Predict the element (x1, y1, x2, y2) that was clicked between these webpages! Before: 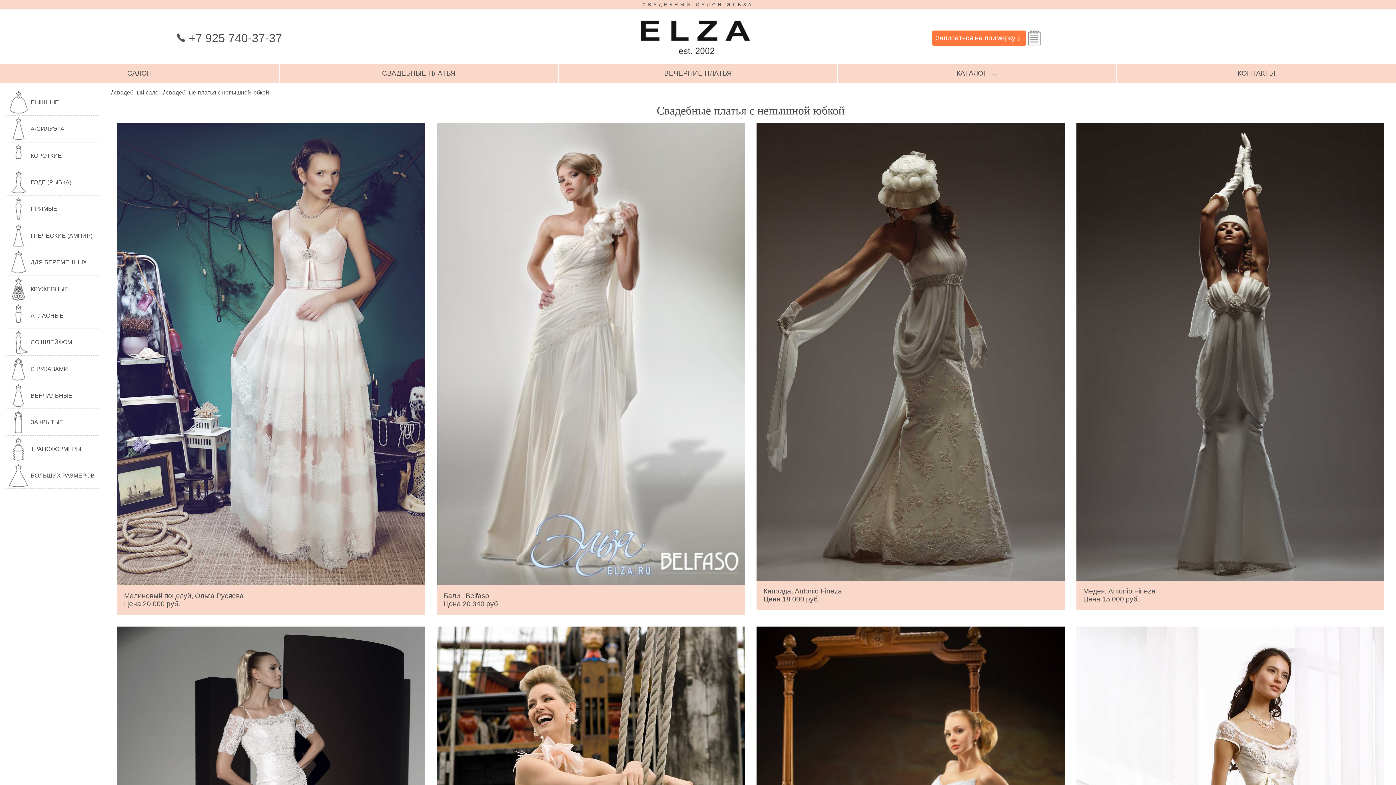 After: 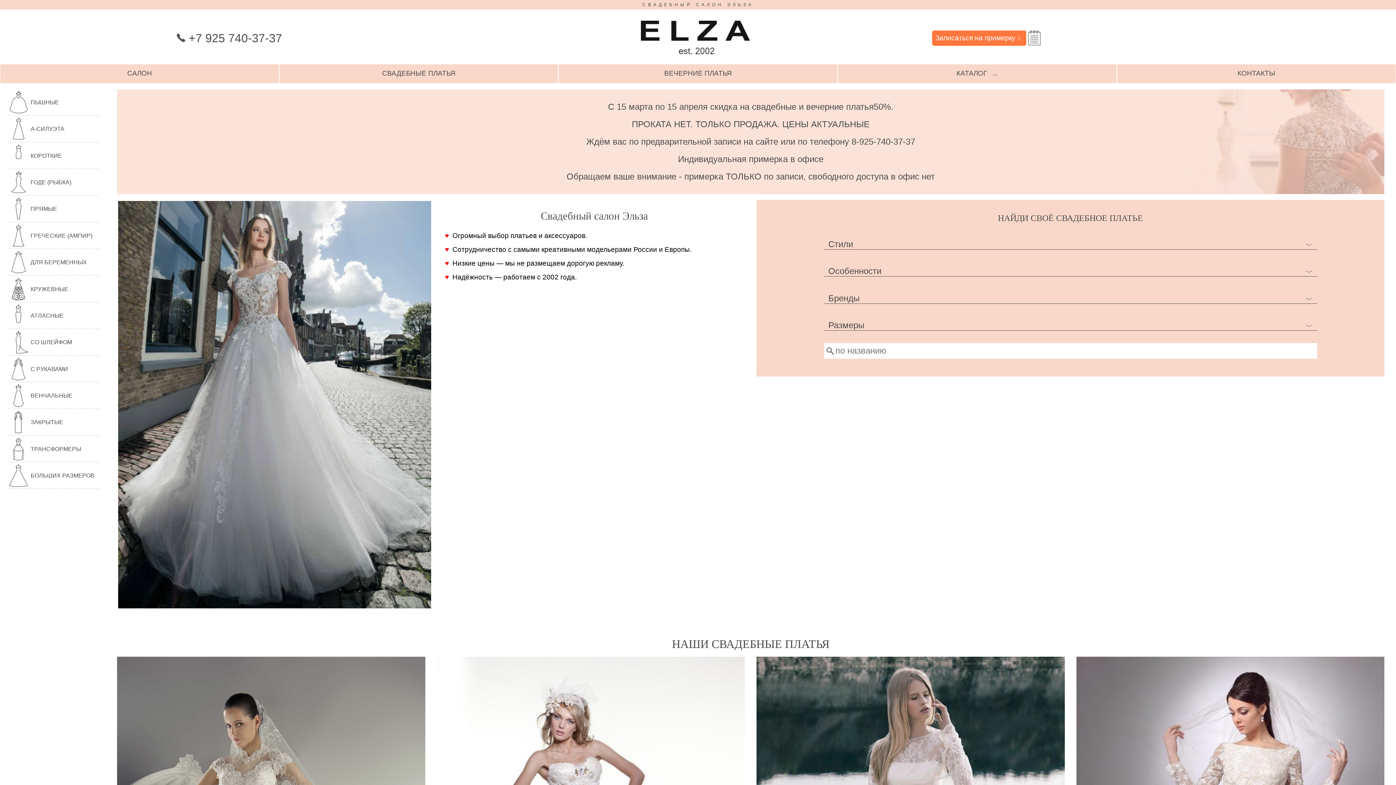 Action: label: свадебный салон bbox: (114, 89, 161, 95)